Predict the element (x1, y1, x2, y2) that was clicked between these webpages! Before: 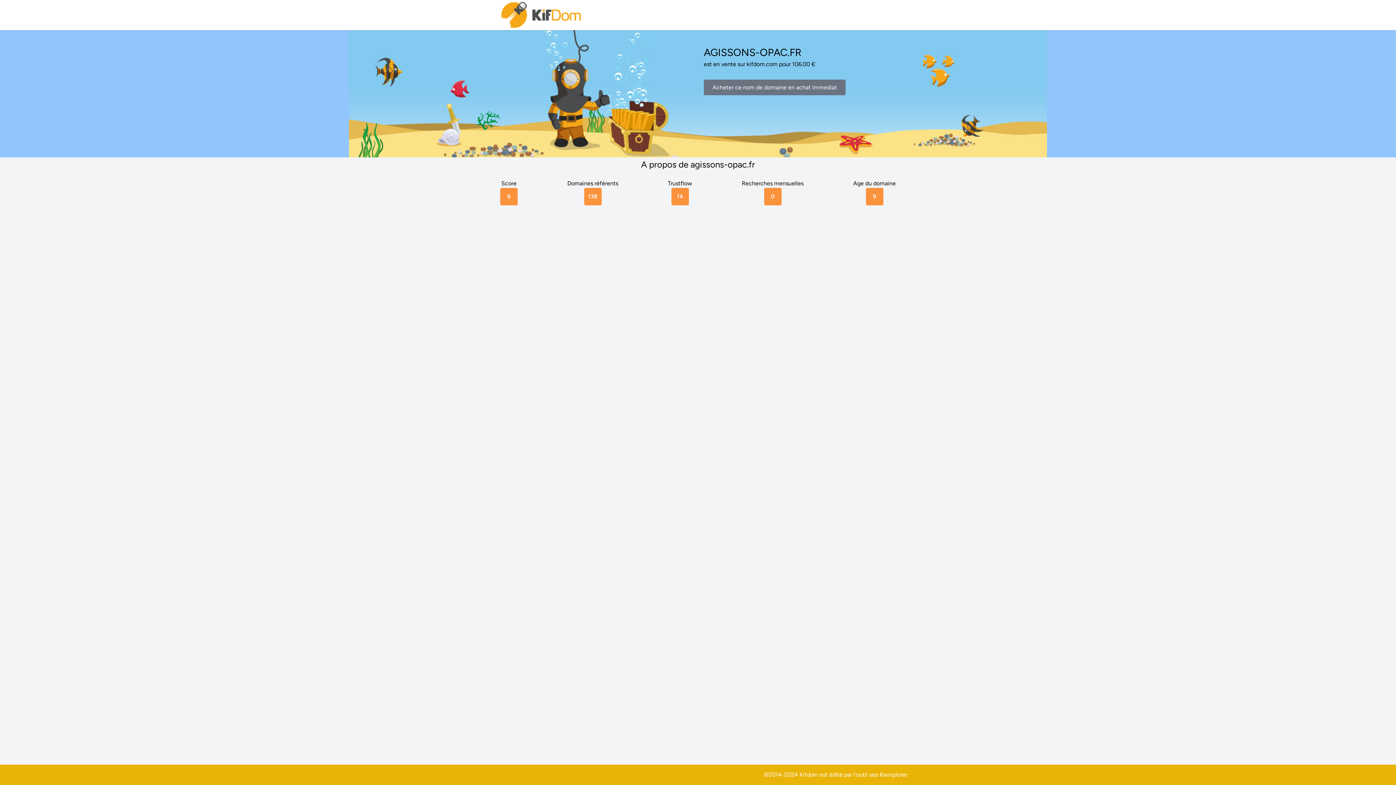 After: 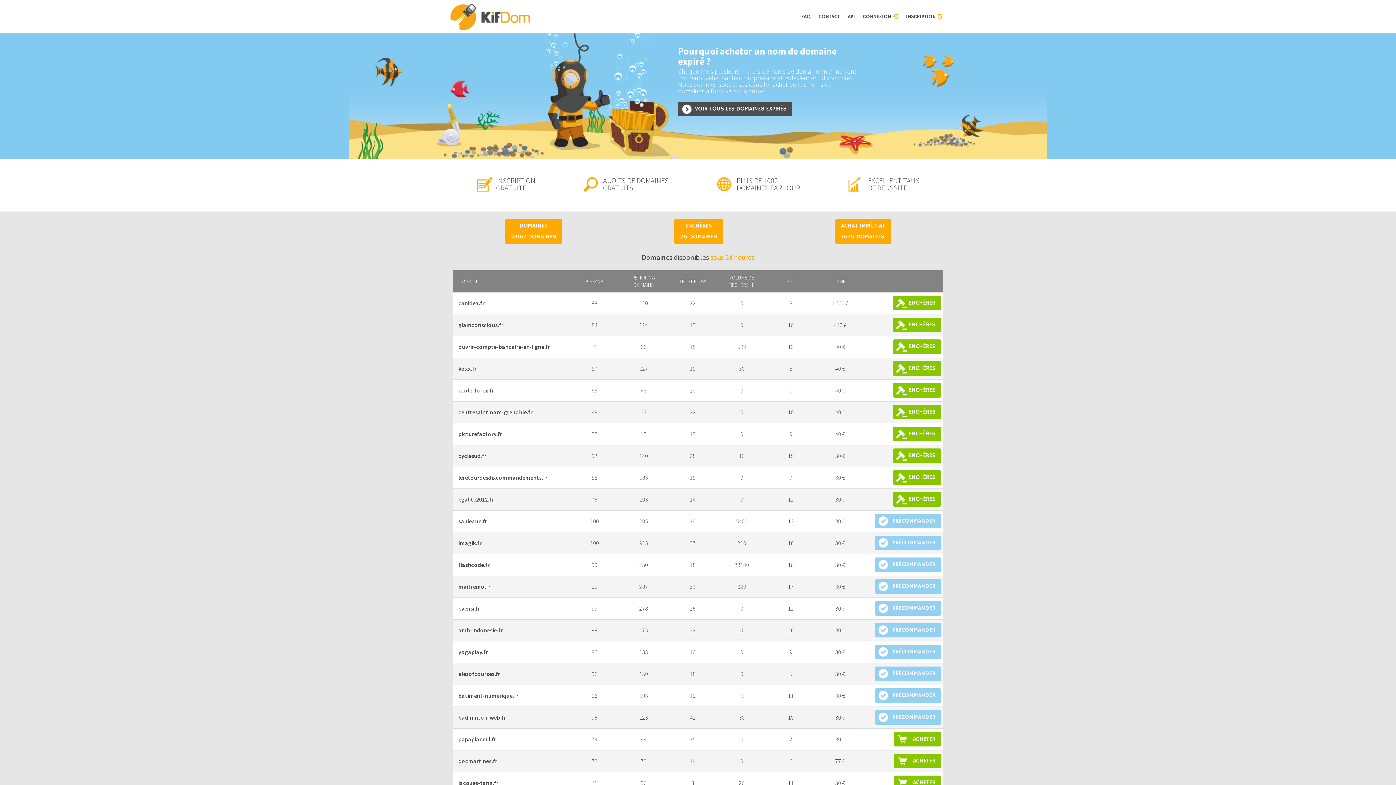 Action: bbox: (500, 0, 583, 30)